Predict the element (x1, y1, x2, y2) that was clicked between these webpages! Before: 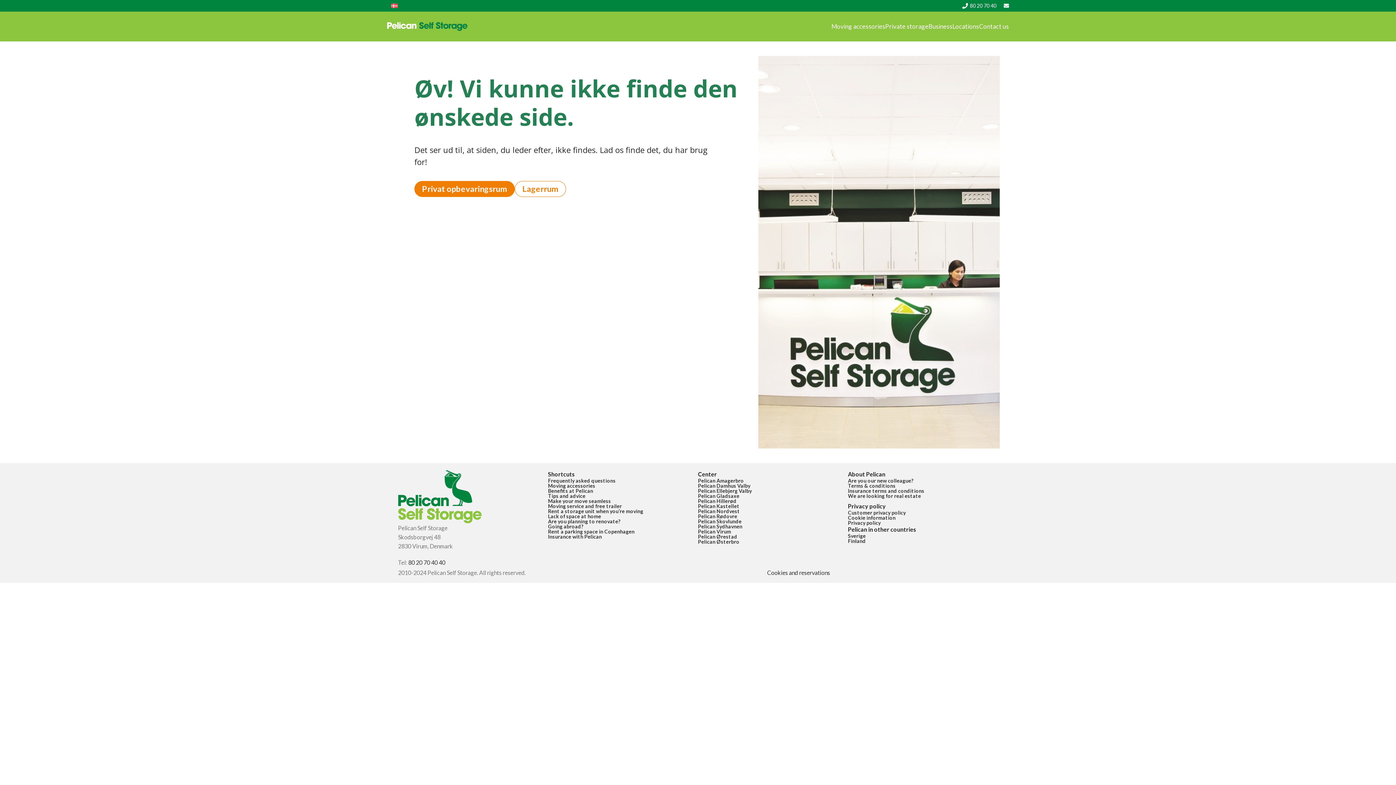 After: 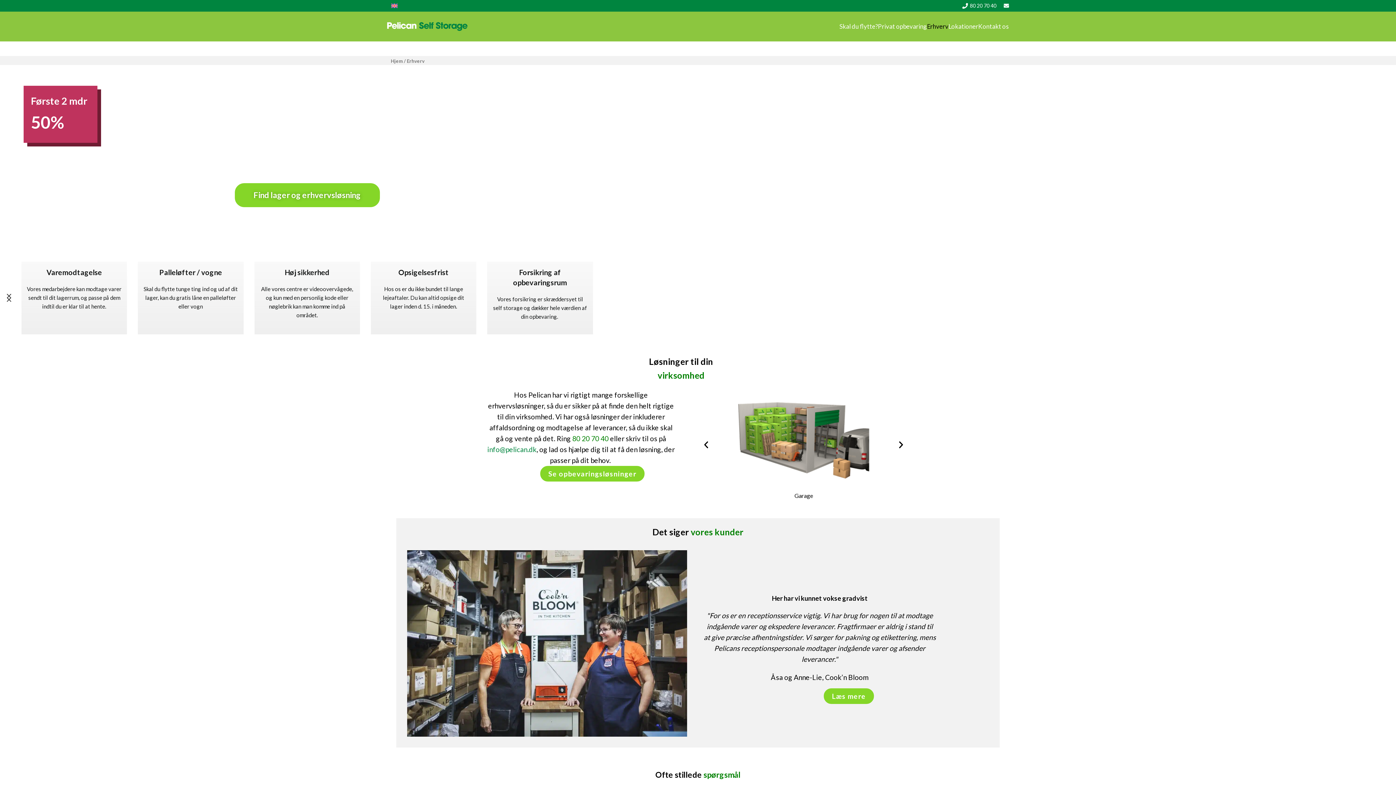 Action: label: Lagerrum bbox: (514, 180, 566, 196)